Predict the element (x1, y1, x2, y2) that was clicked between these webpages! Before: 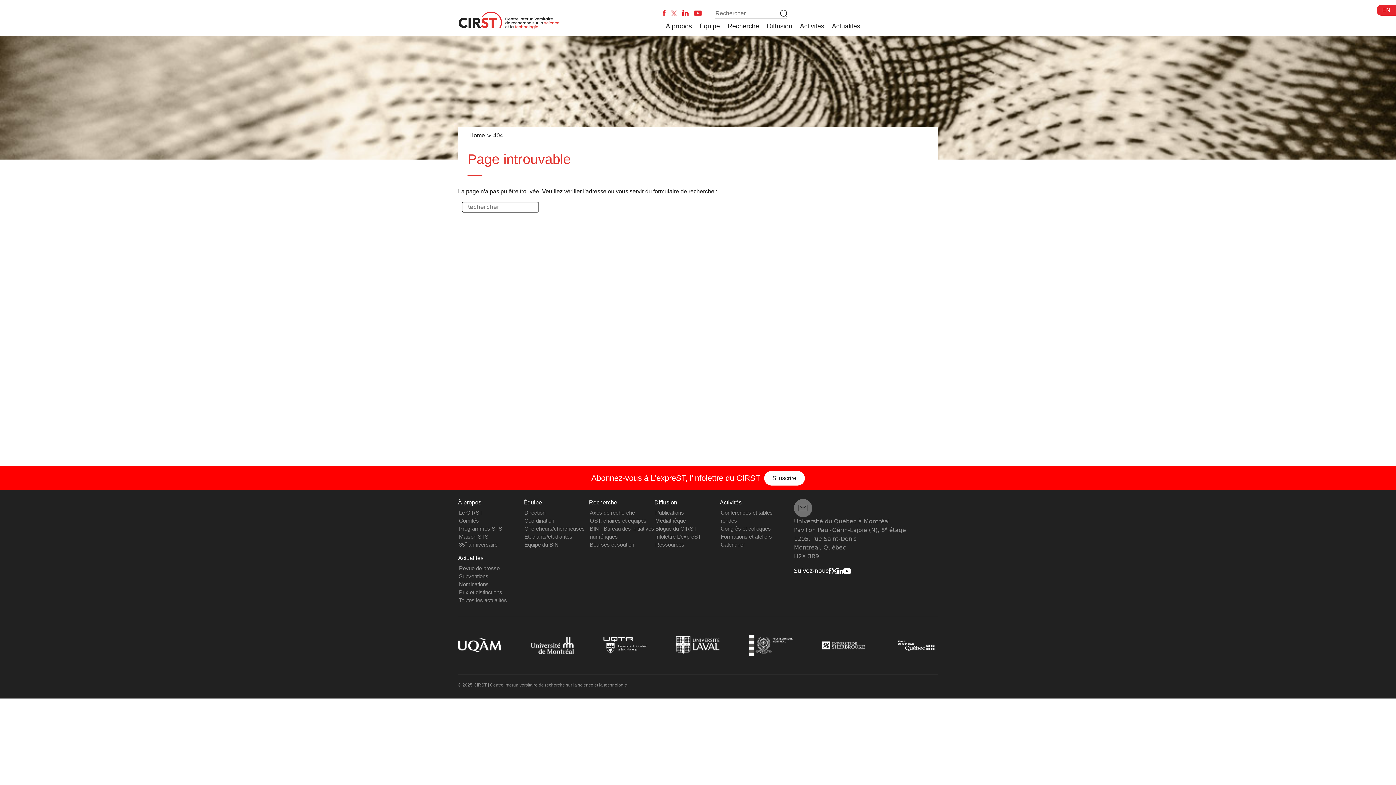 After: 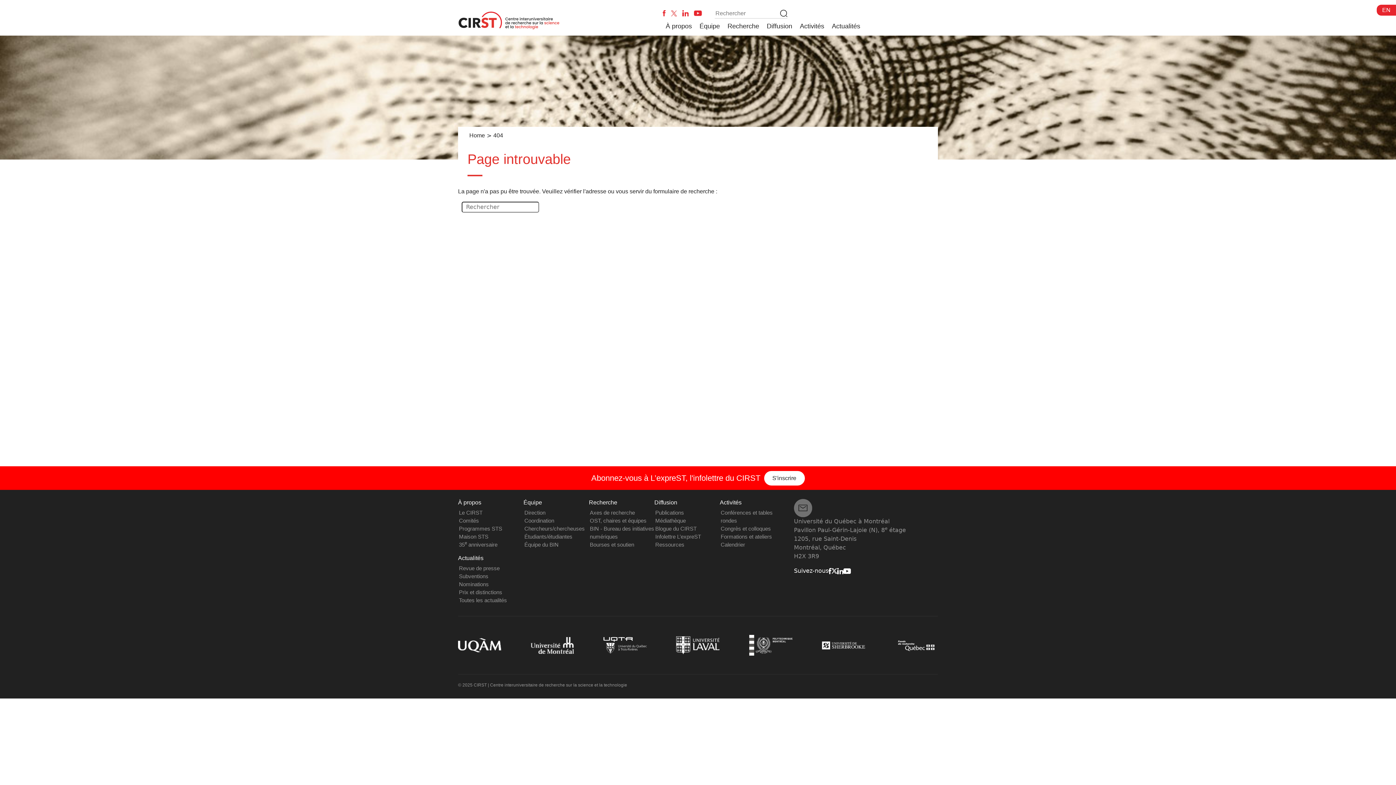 Action: bbox: (458, 641, 501, 648)